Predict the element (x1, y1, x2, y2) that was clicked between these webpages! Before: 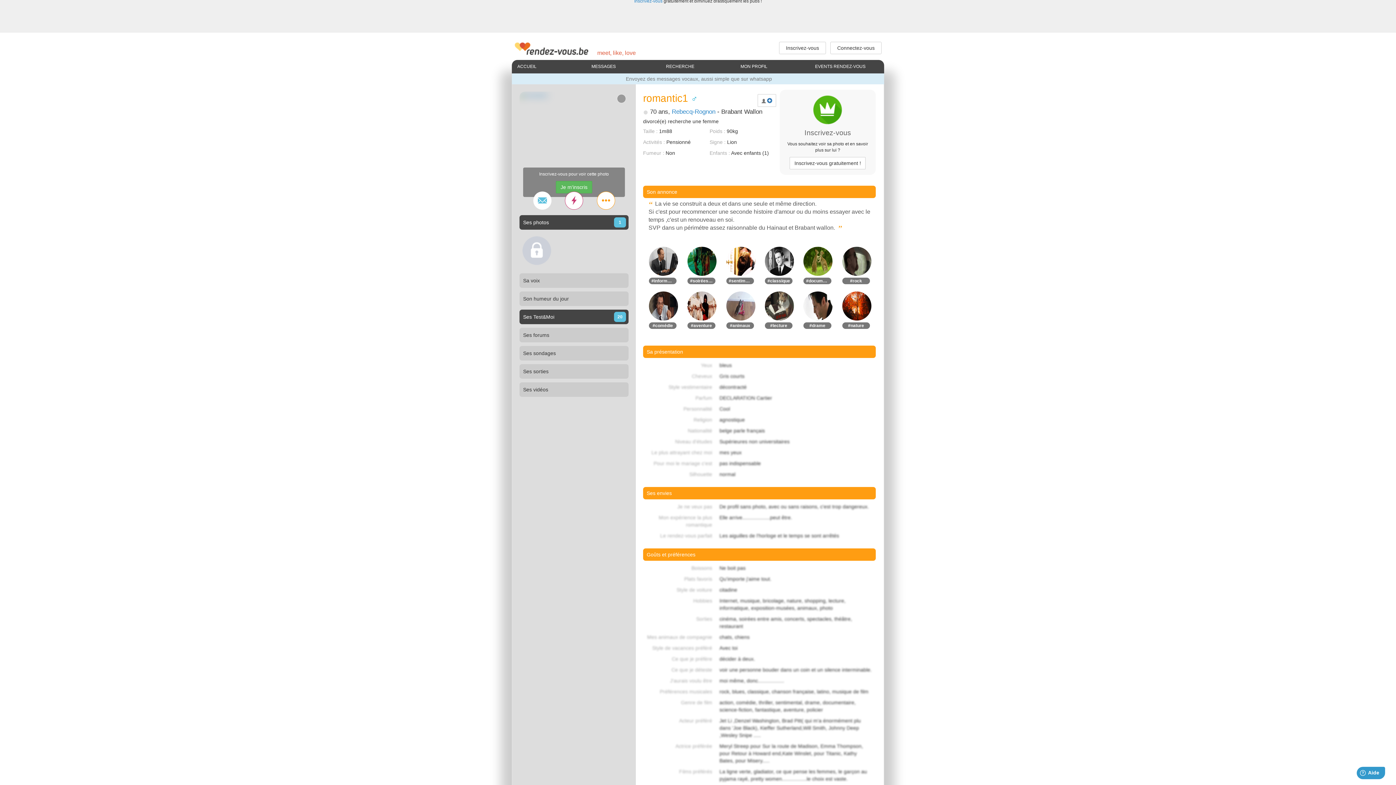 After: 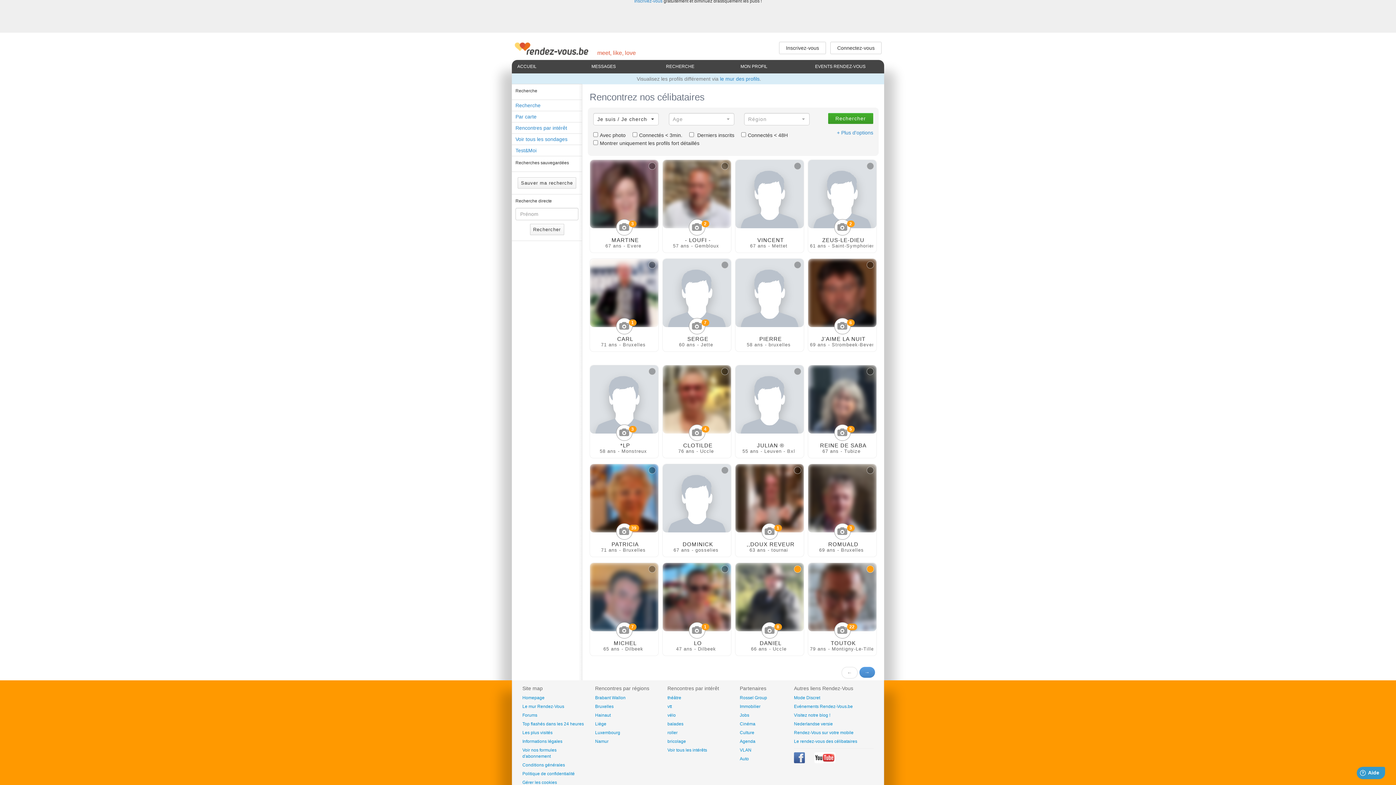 Action: label: #classique bbox: (765, 277, 792, 284)